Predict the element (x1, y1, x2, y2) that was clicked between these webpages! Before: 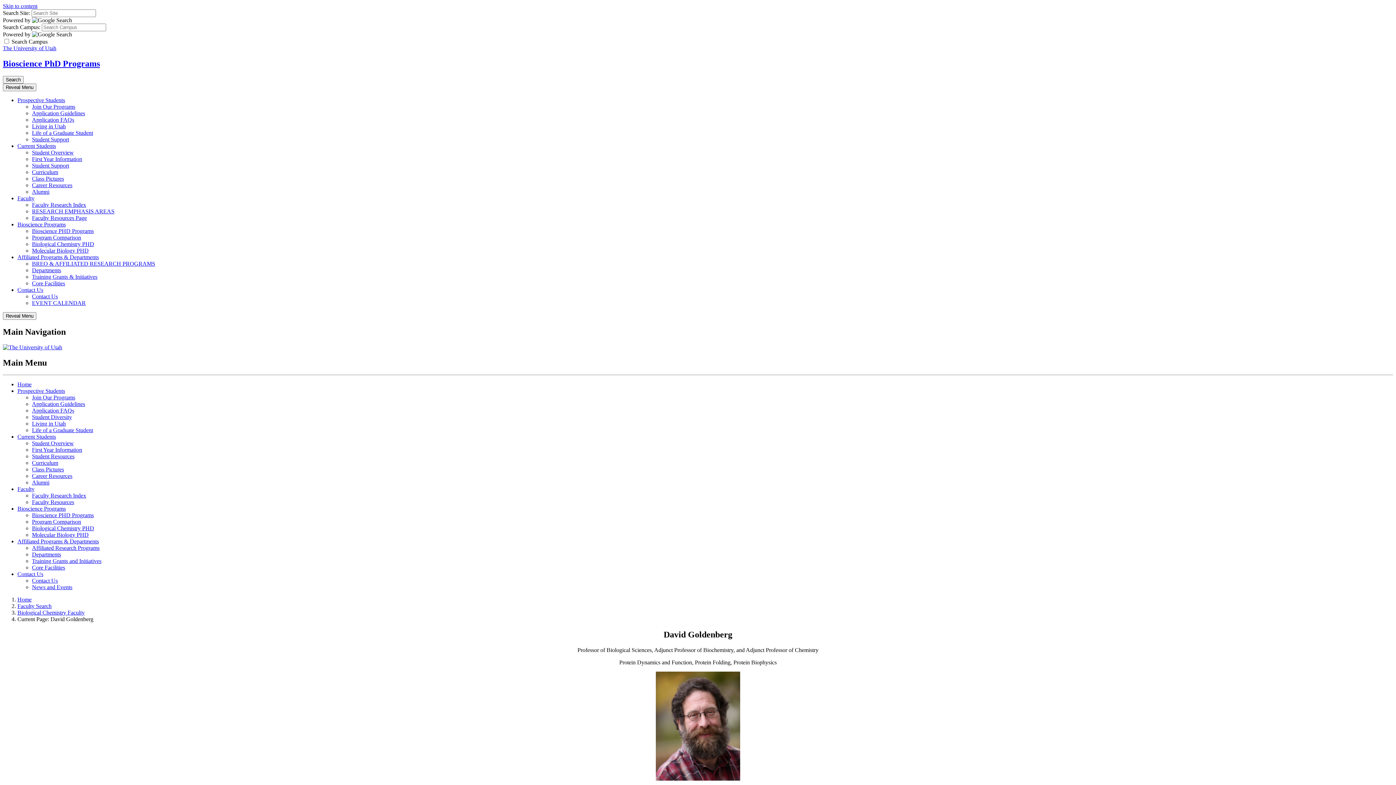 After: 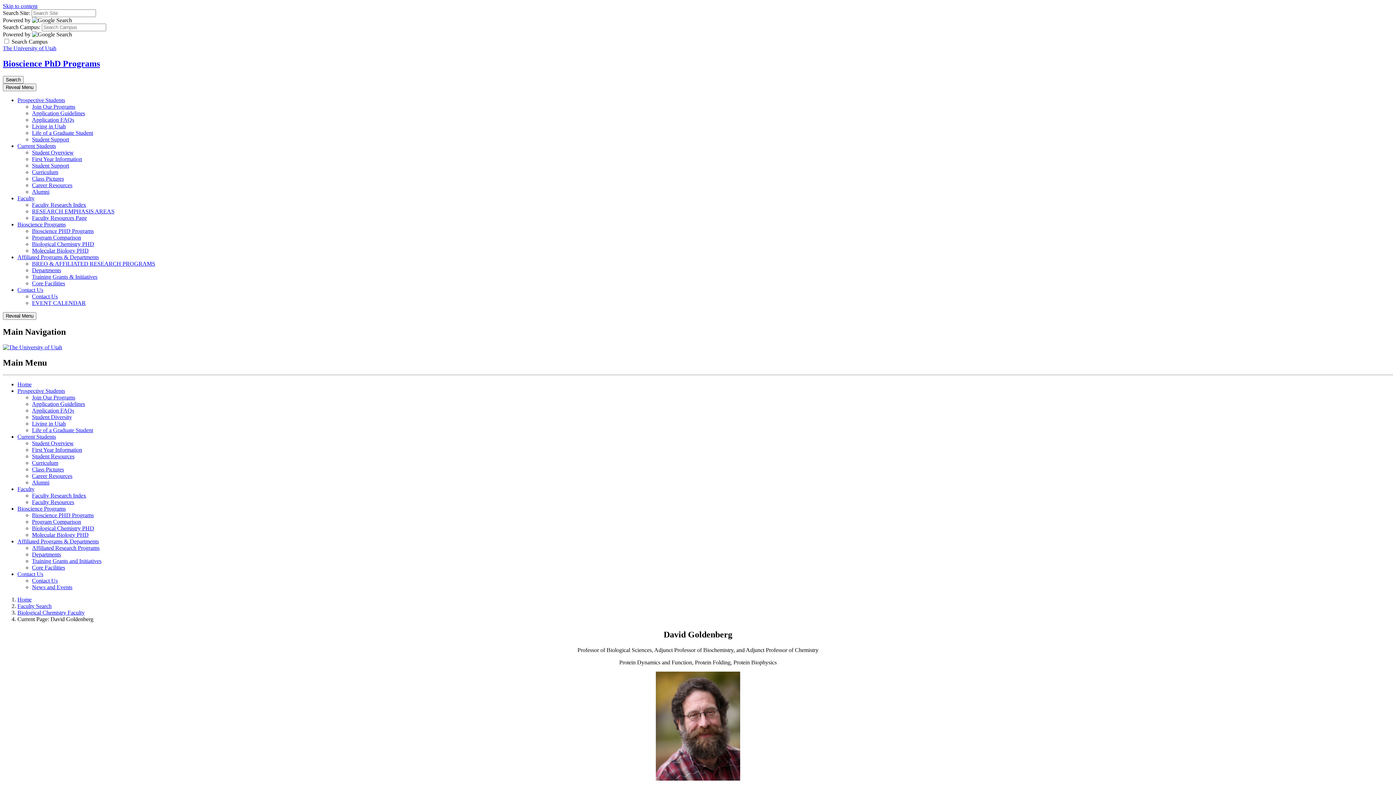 Action: label: Current Students bbox: (17, 142, 56, 149)